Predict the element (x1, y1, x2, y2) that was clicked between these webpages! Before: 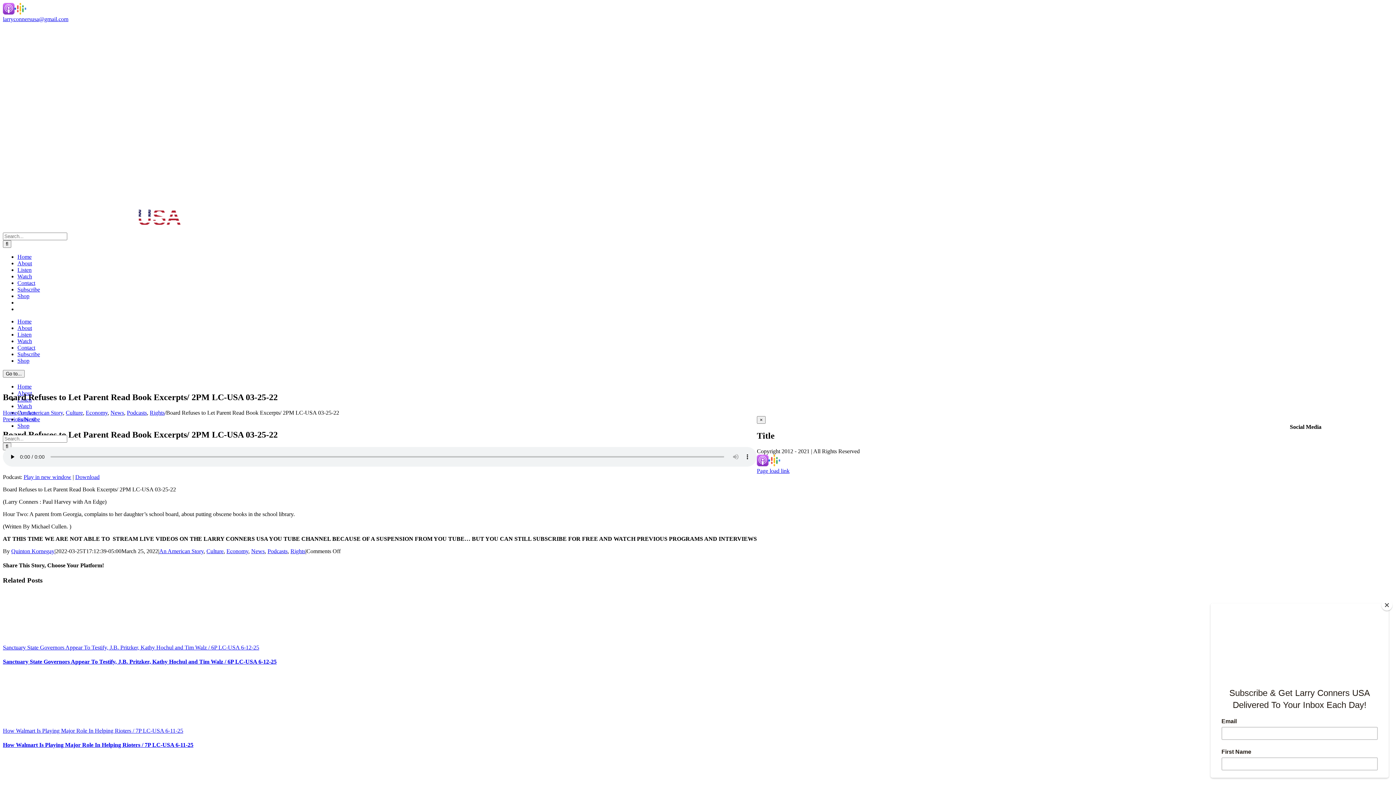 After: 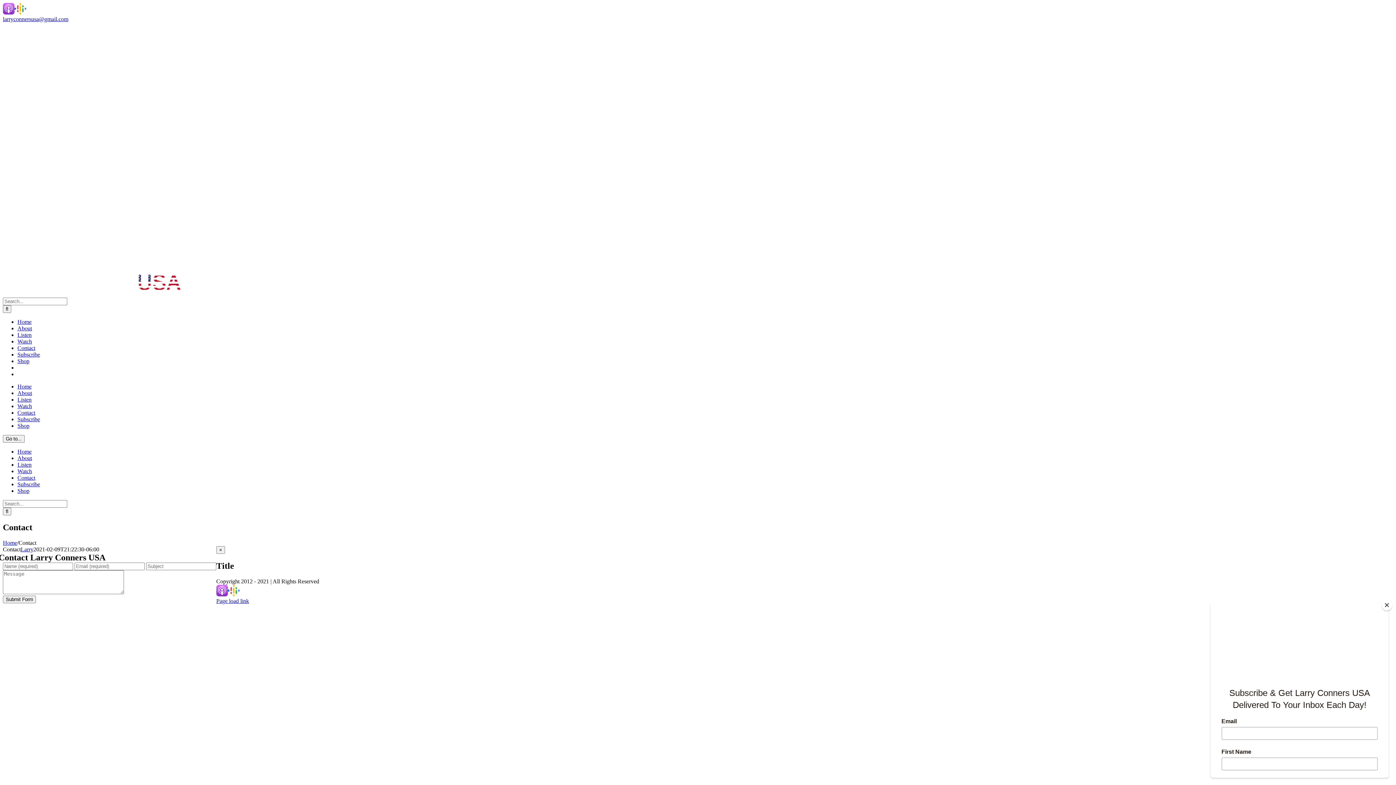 Action: bbox: (17, 280, 35, 286) label: Contact